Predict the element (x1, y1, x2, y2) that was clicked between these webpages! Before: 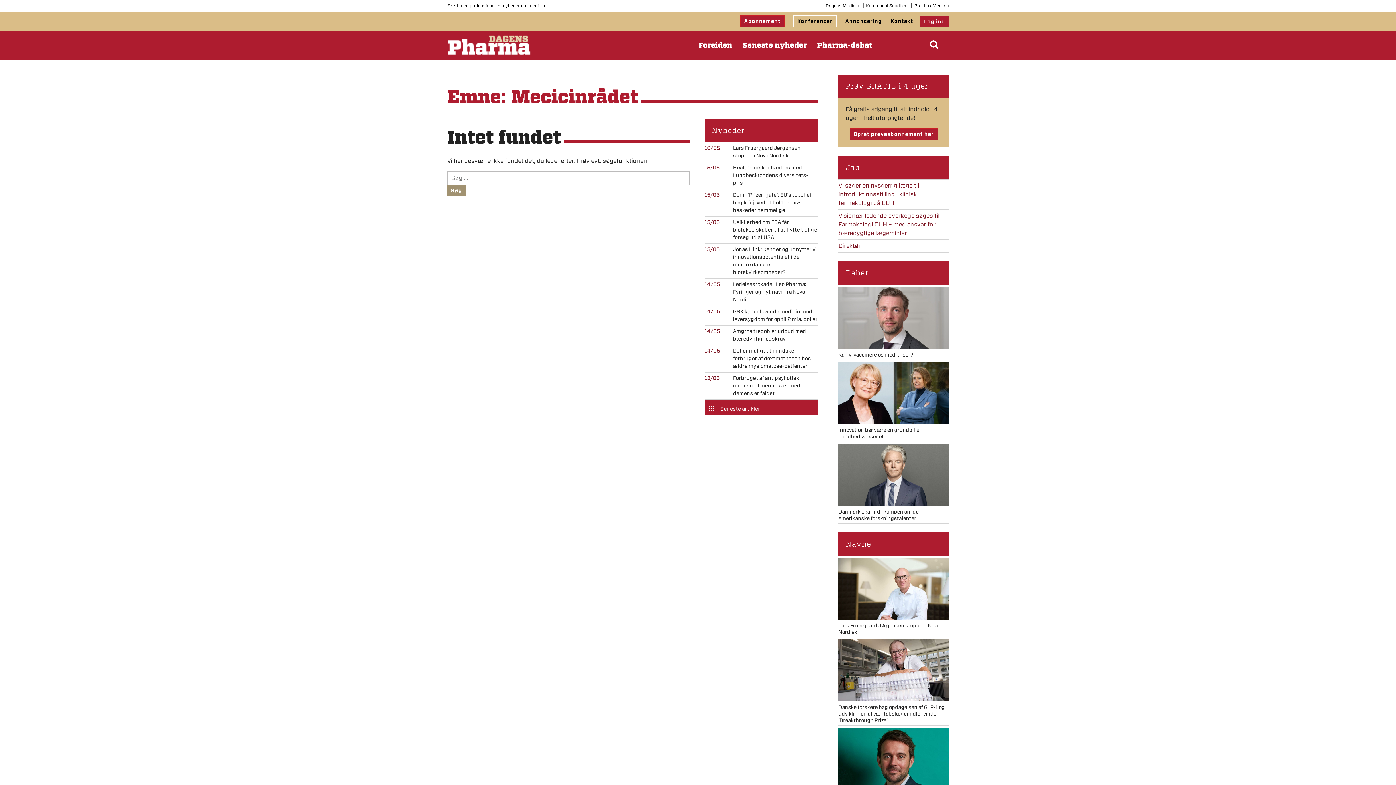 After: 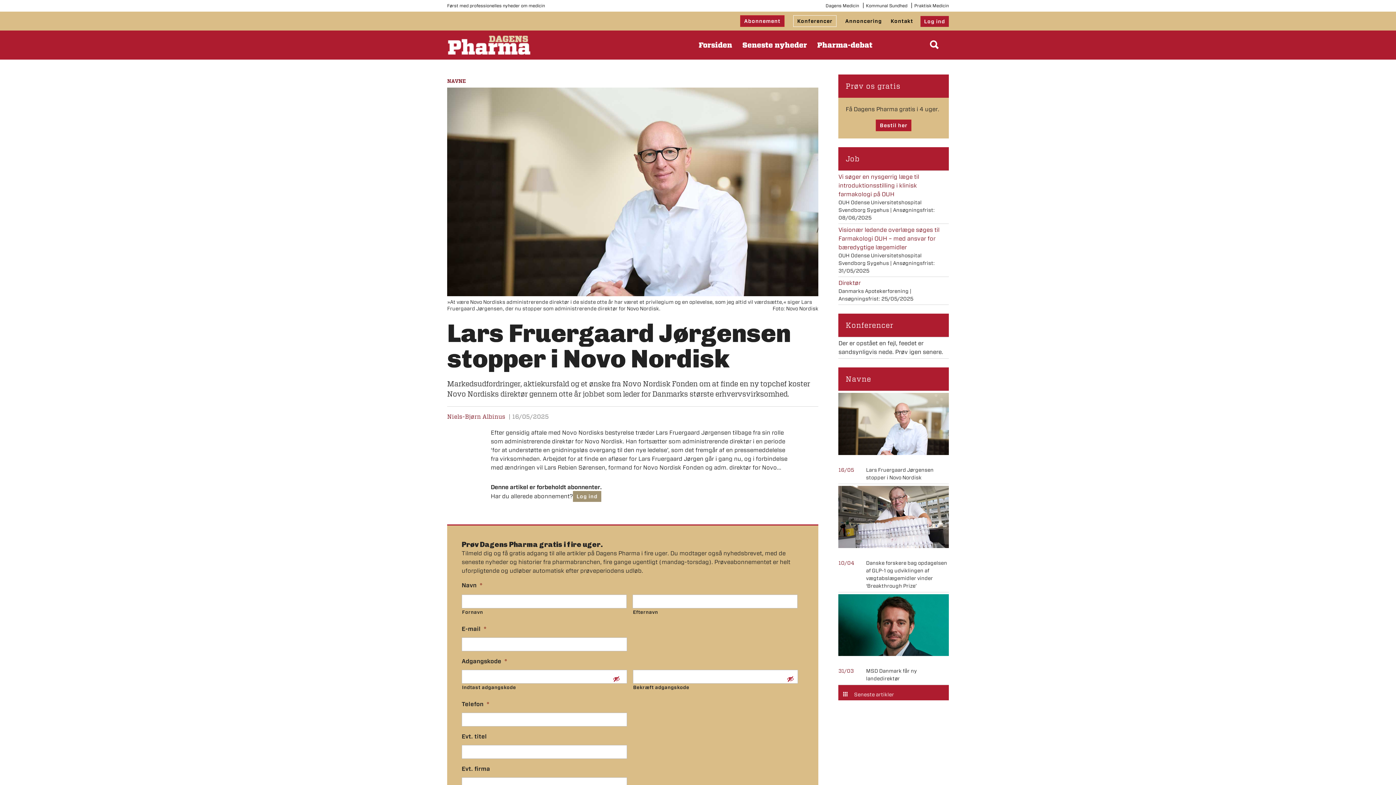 Action: bbox: (727, 151, 818, 158) label: 16/05
Lars Fruergaard Jørgensen stopper i Novo Nordisk